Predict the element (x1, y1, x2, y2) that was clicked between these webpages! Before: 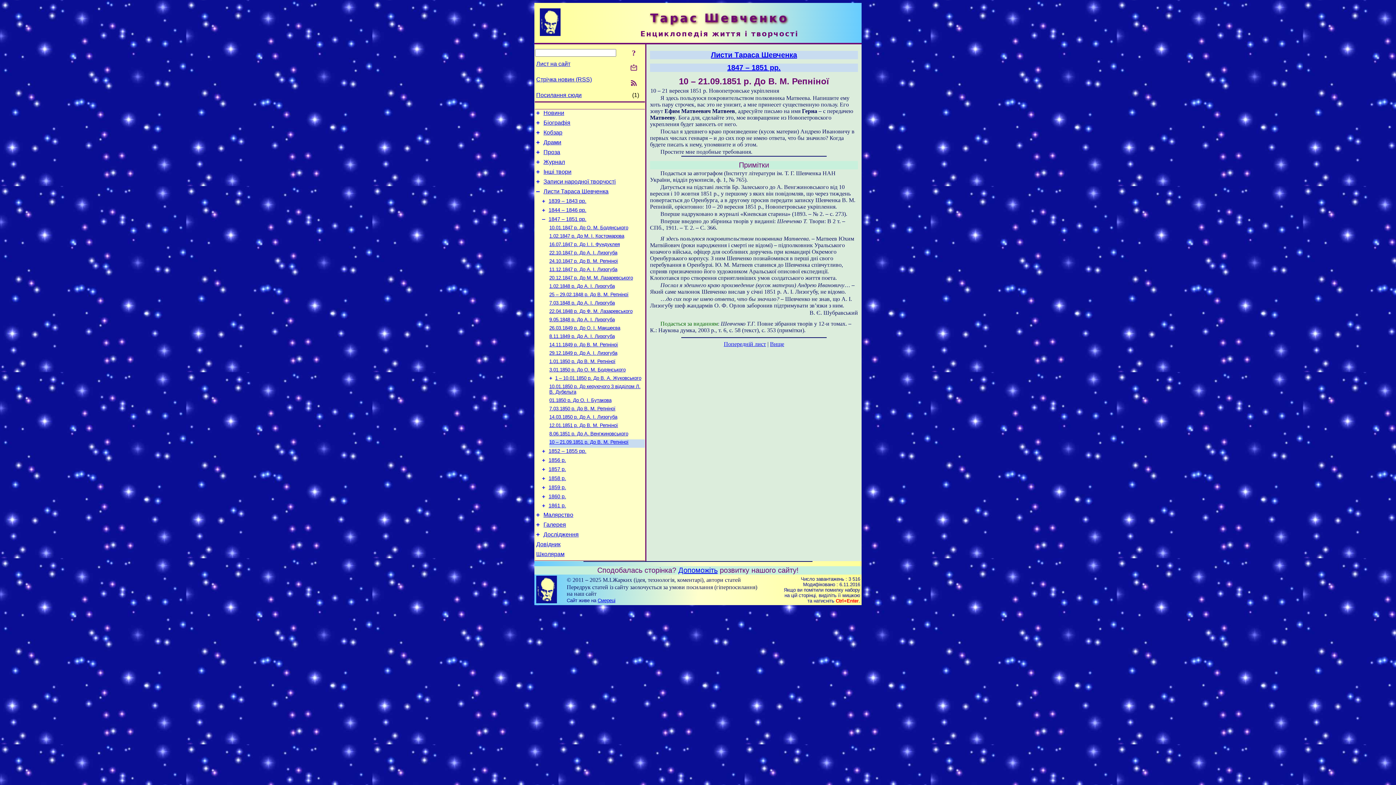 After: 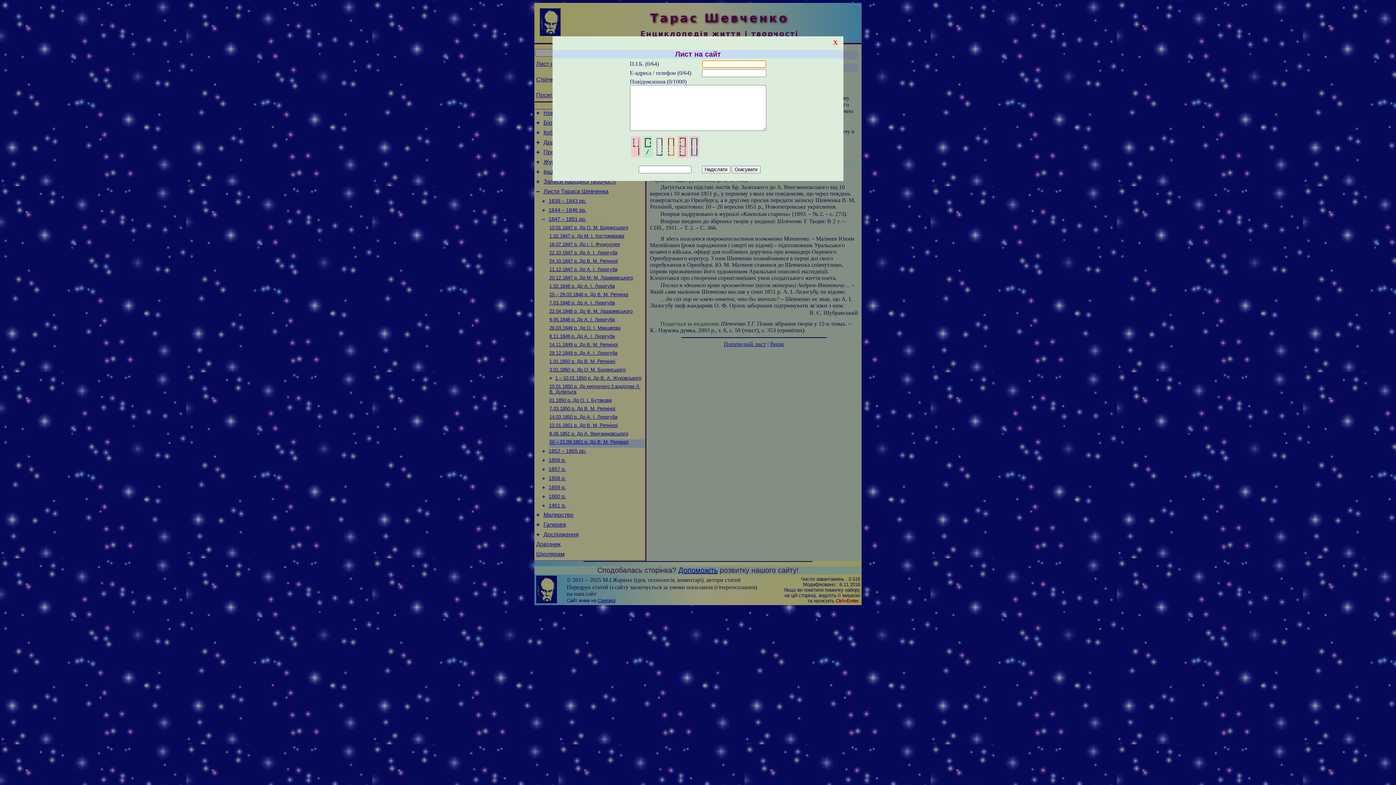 Action: label: Лист на сайт bbox: (536, 60, 570, 66)